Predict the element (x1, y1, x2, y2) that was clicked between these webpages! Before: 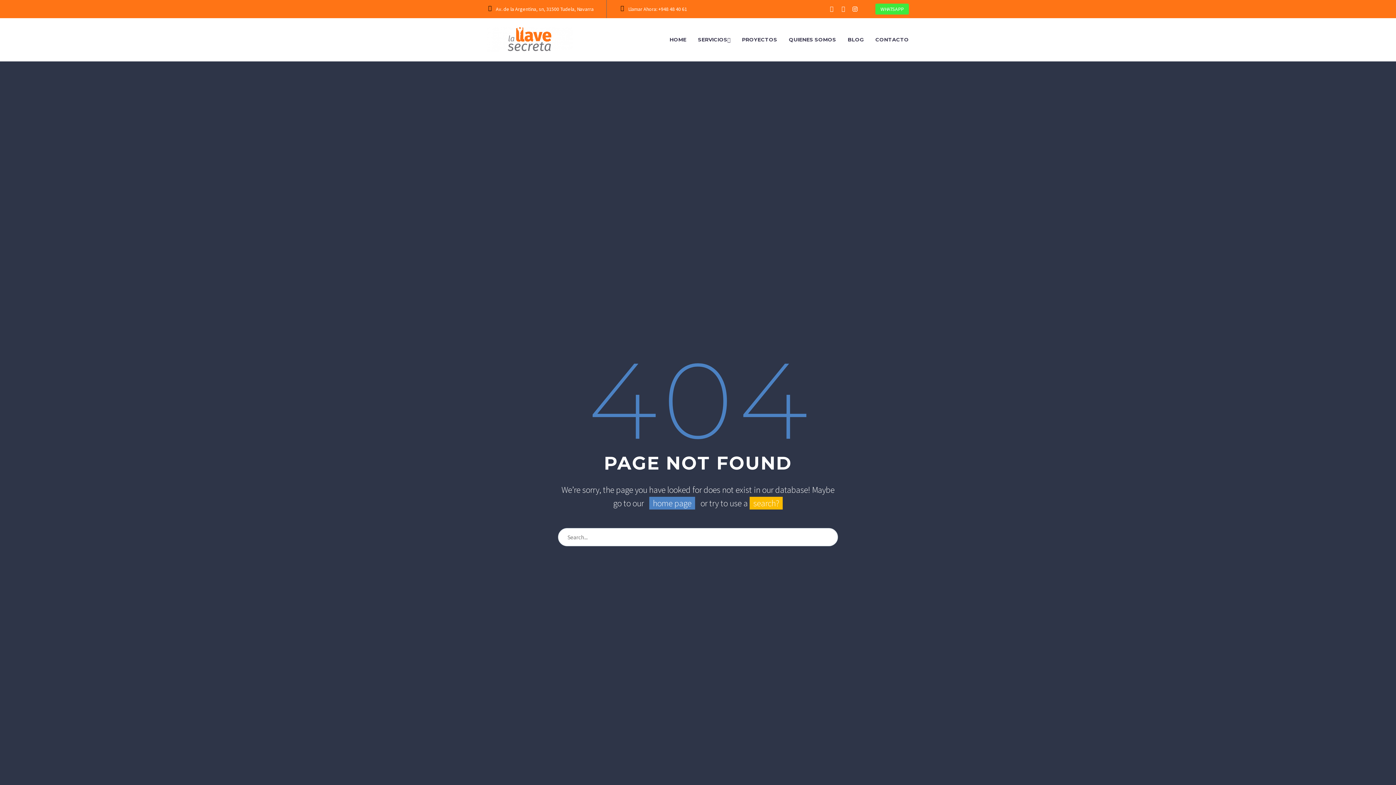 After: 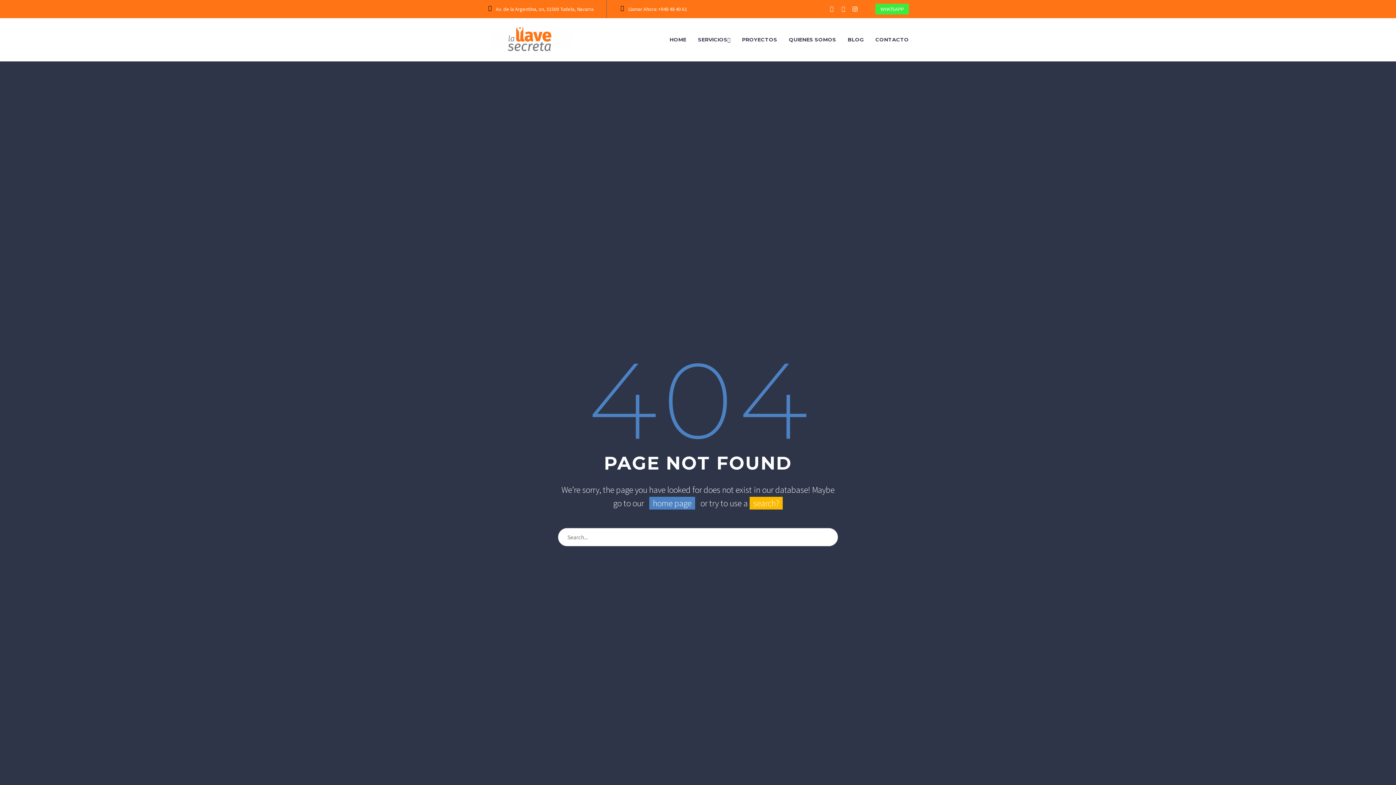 Action: bbox: (487, 4, 493, 13)